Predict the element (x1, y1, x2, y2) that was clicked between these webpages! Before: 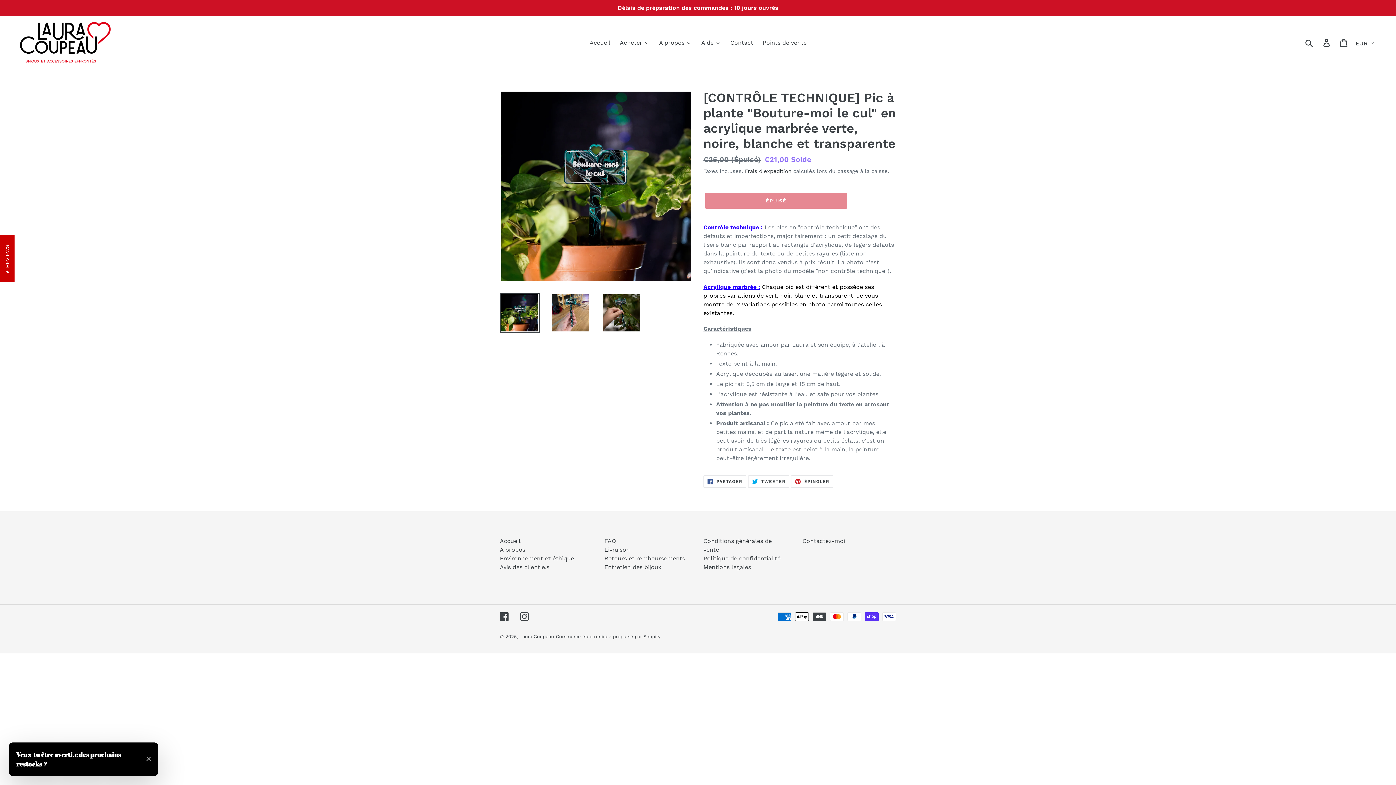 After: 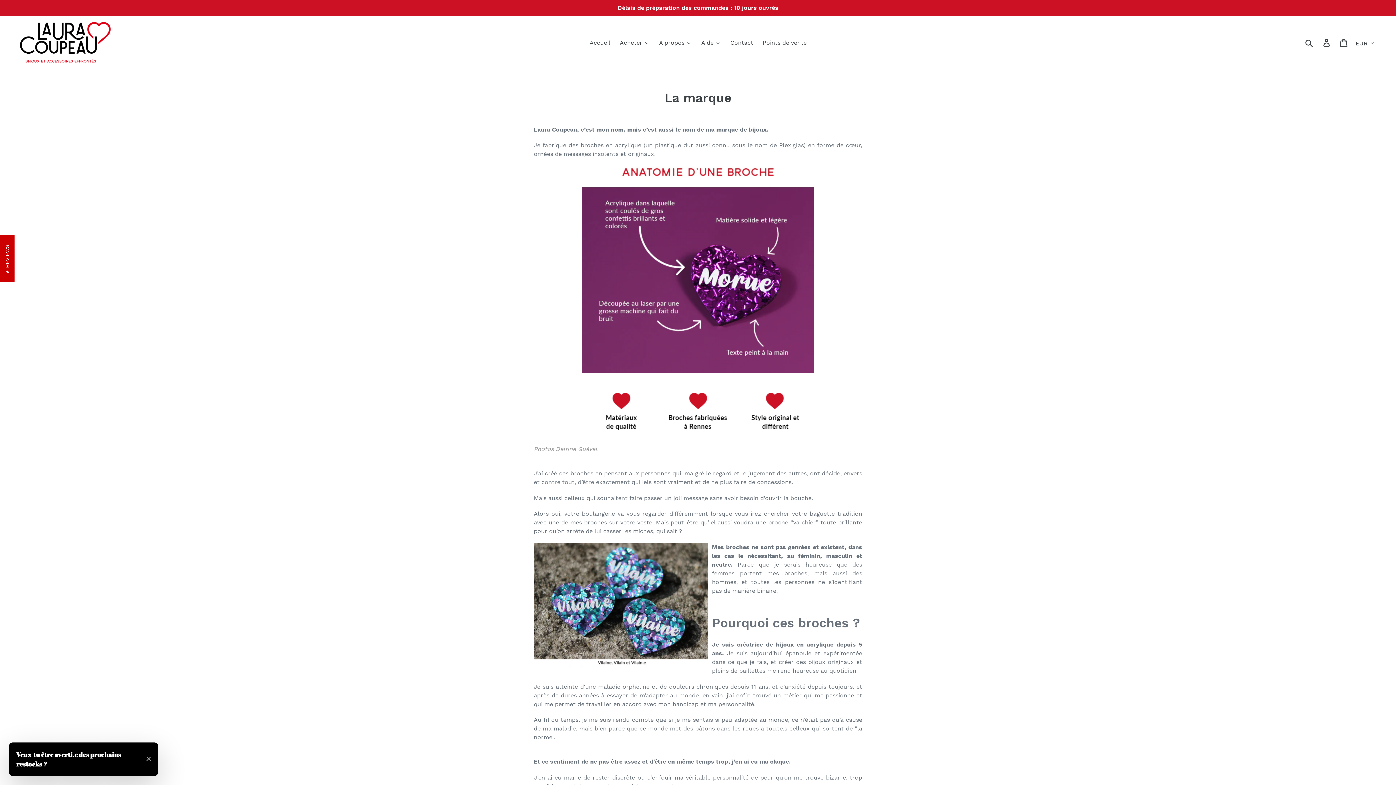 Action: bbox: (500, 546, 525, 553) label: A propos